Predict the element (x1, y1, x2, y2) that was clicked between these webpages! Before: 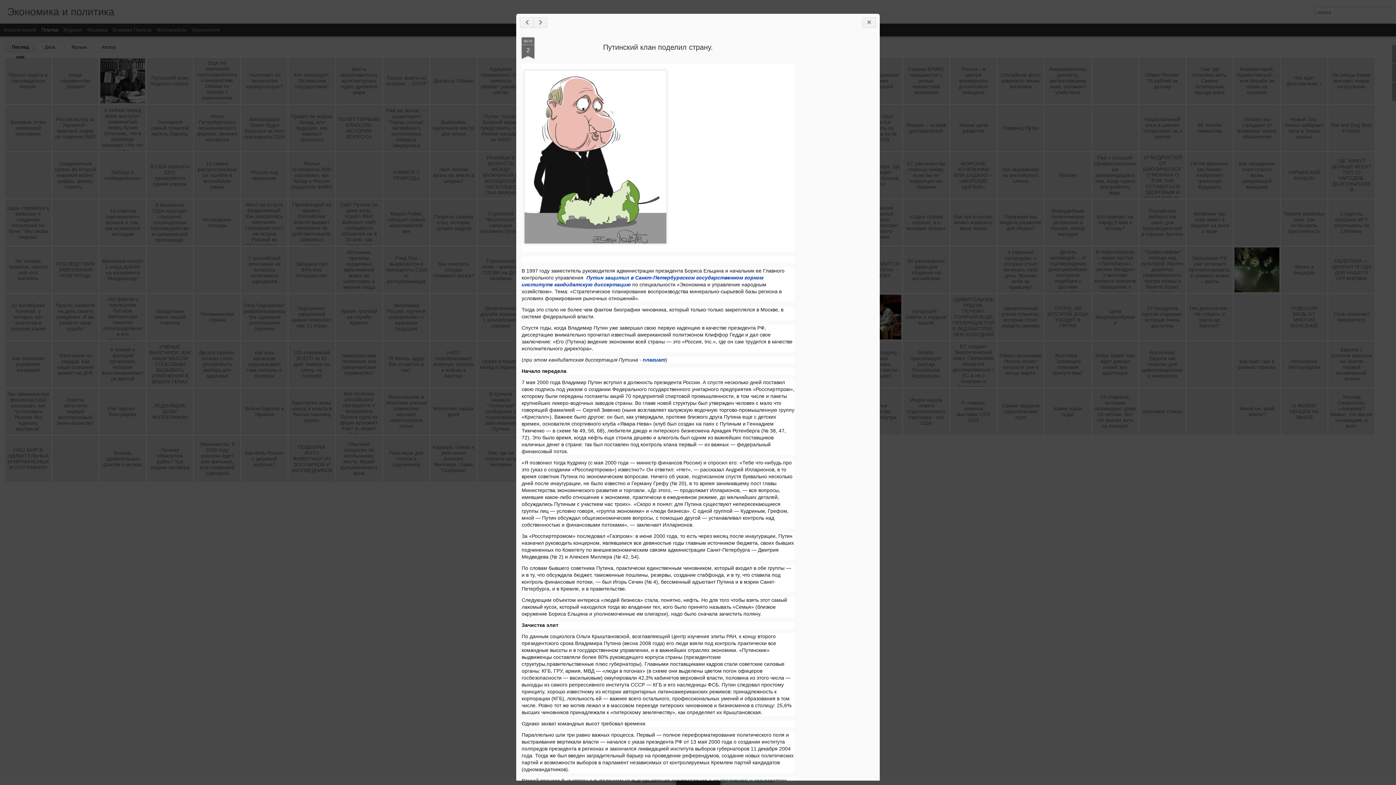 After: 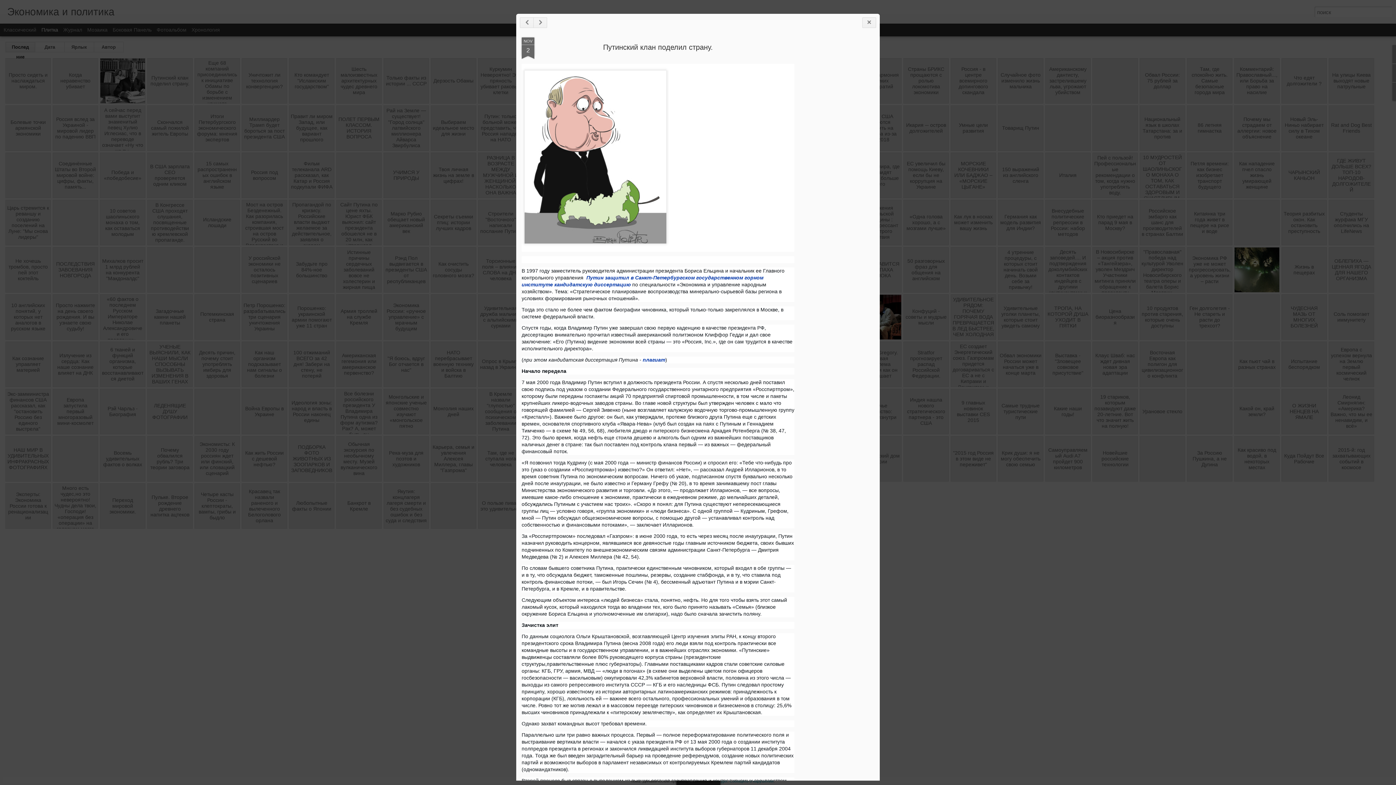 Action: label: Плитка bbox: (41, 26, 58, 32)